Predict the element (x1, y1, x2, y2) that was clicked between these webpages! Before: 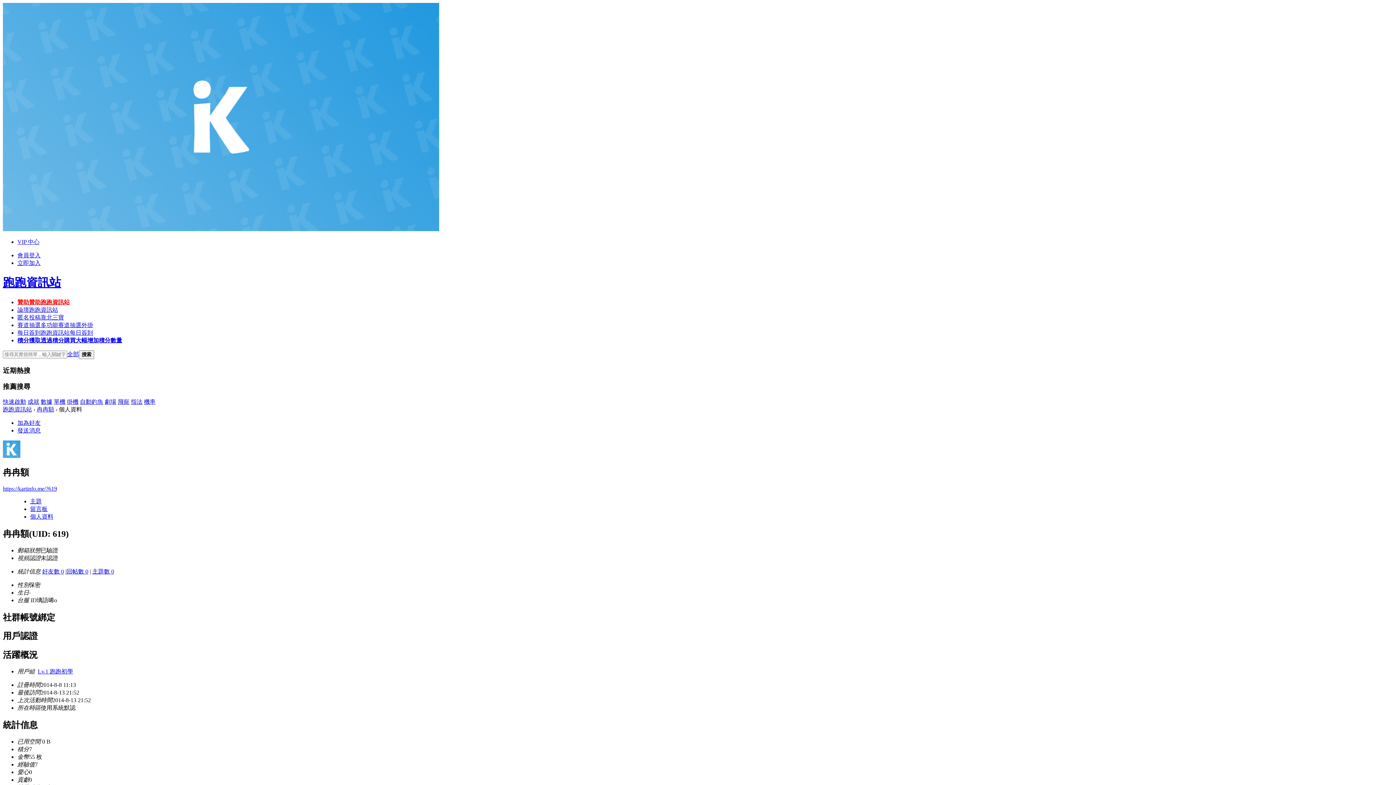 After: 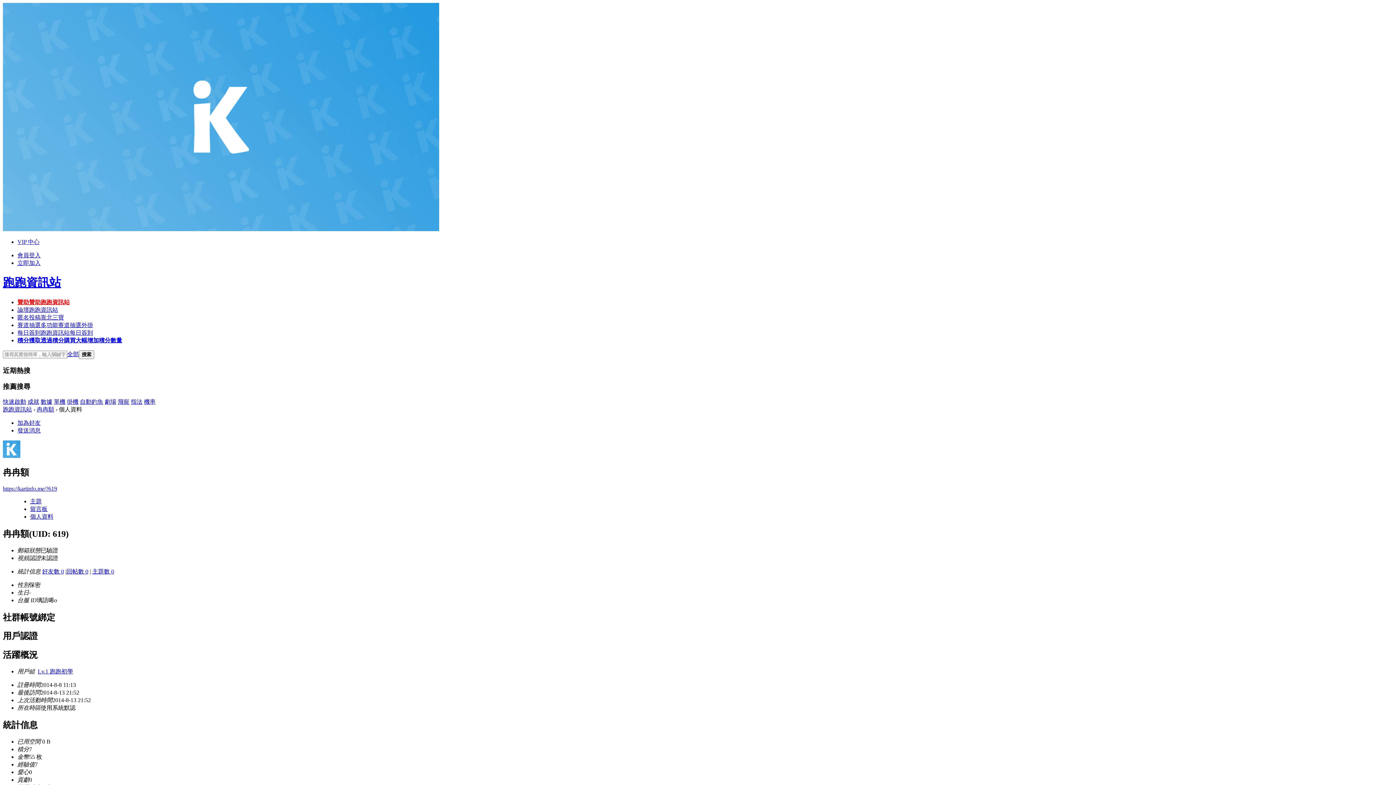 Action: label: 回帖數 0 bbox: (66, 568, 88, 574)